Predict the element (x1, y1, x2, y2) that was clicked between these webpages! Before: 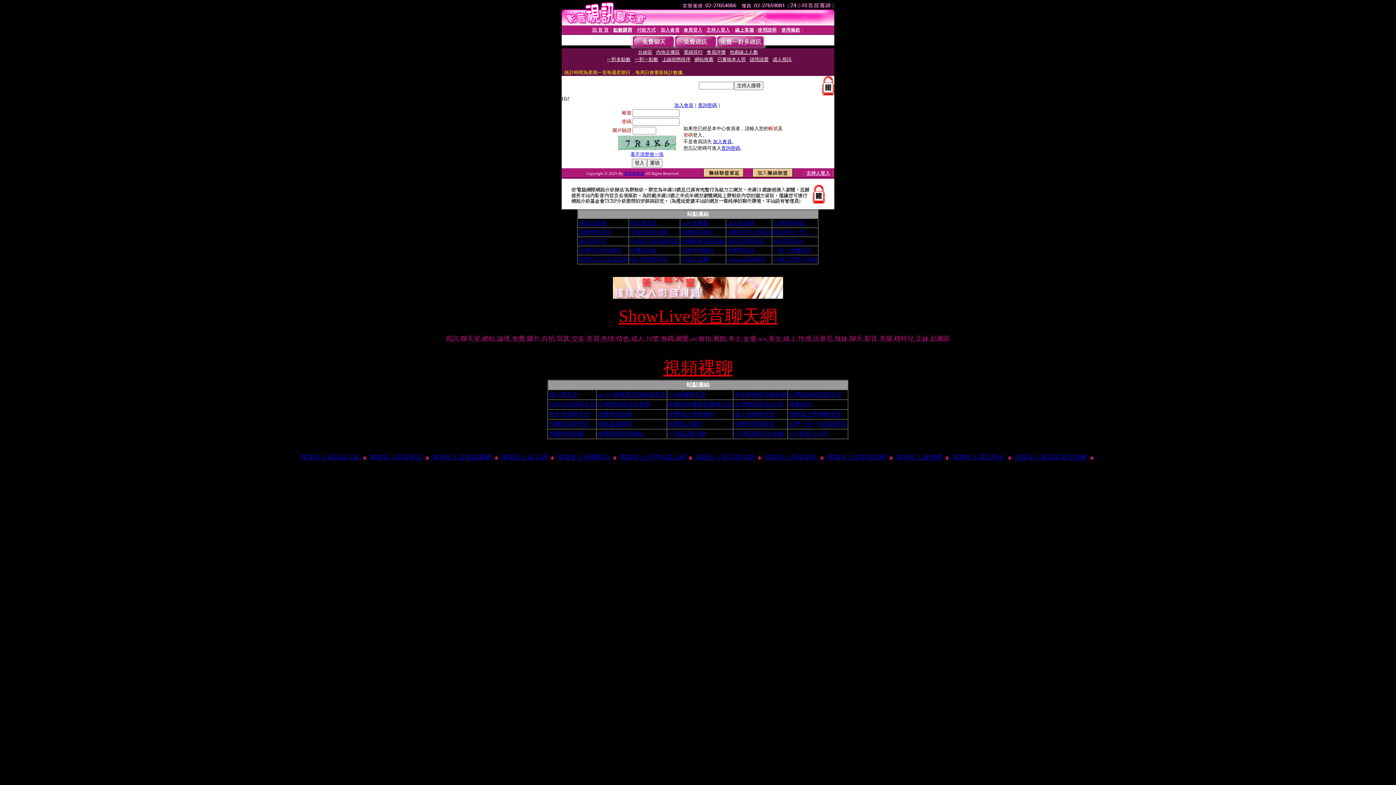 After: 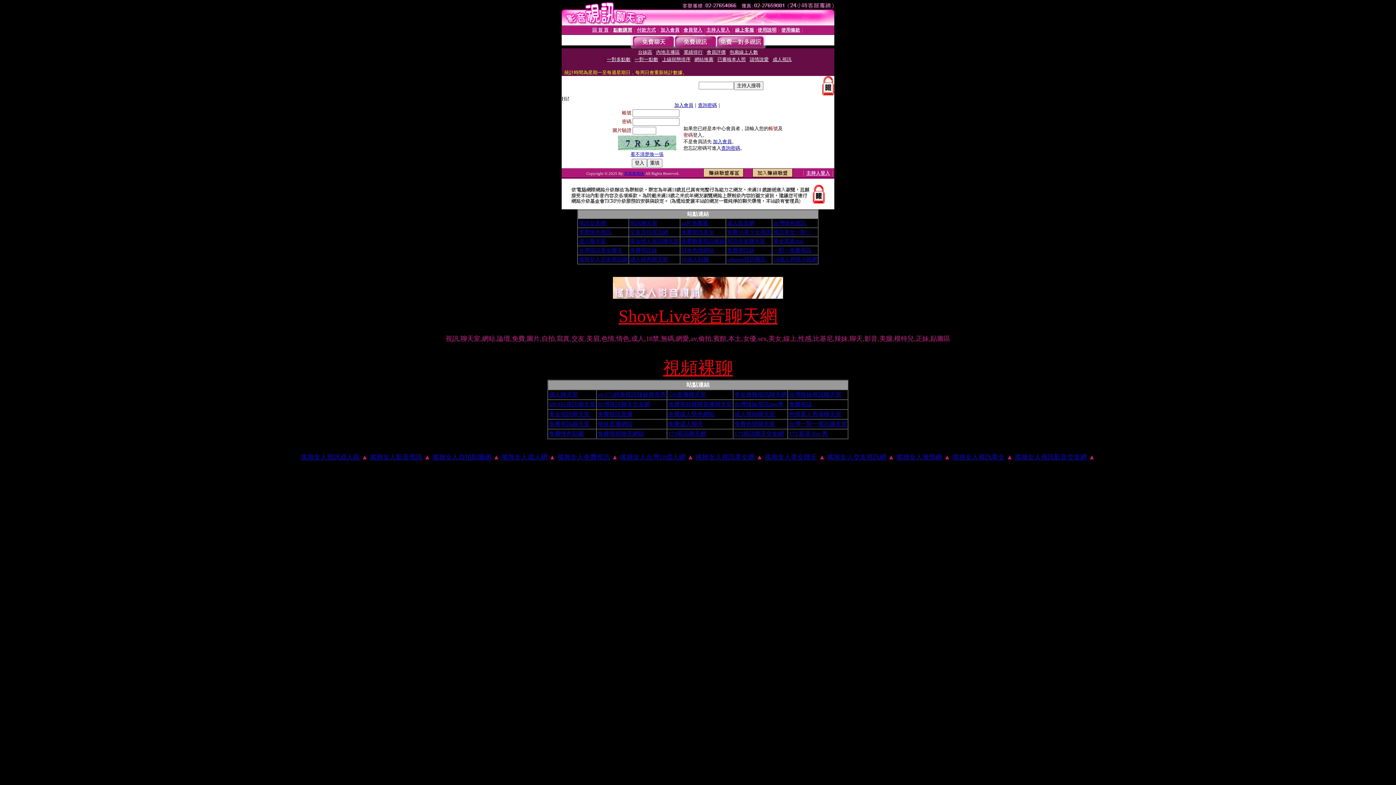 Action: label: 視訊聊天室 bbox: (630, 220, 657, 226)